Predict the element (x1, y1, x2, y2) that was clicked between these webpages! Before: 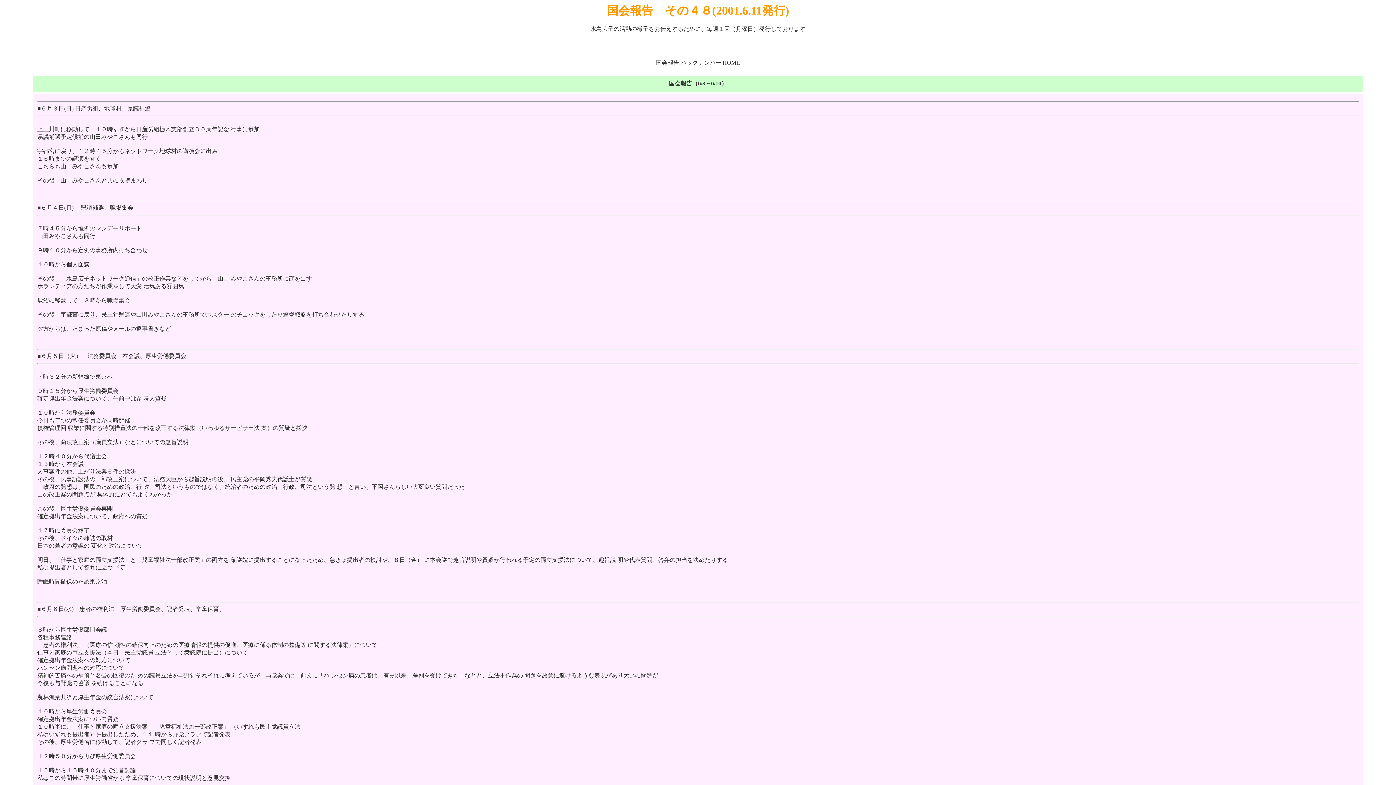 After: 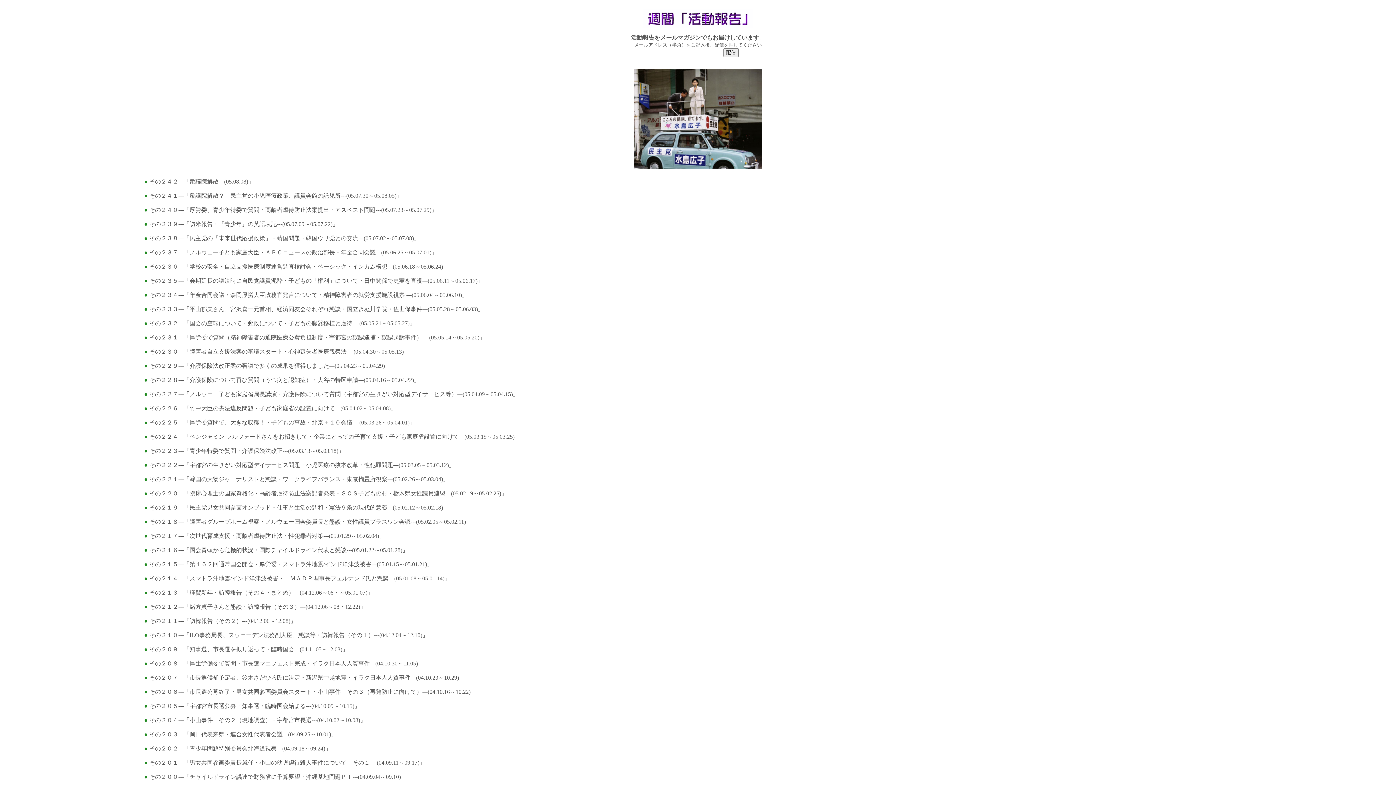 Action: label: 国会報告 バックナンバー bbox: (656, 59, 721, 65)